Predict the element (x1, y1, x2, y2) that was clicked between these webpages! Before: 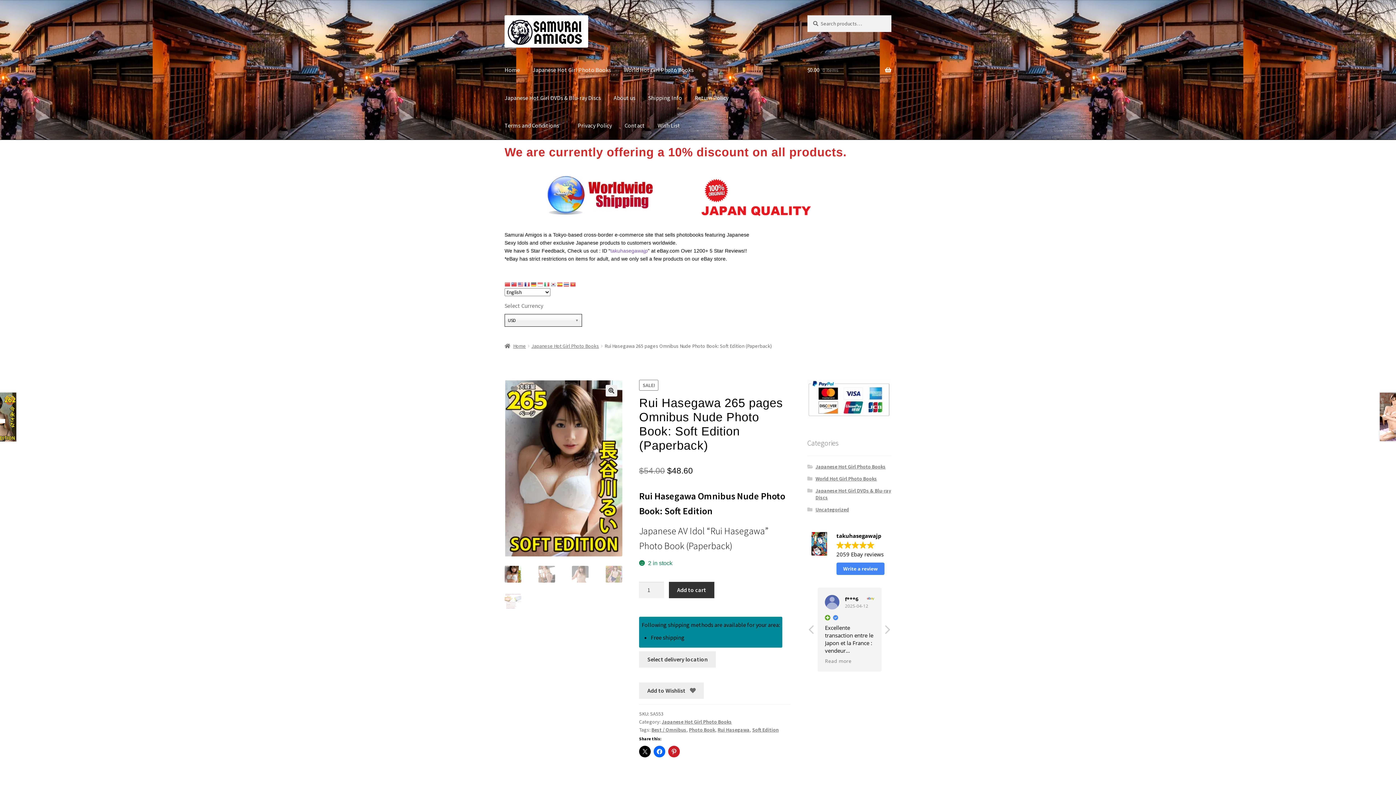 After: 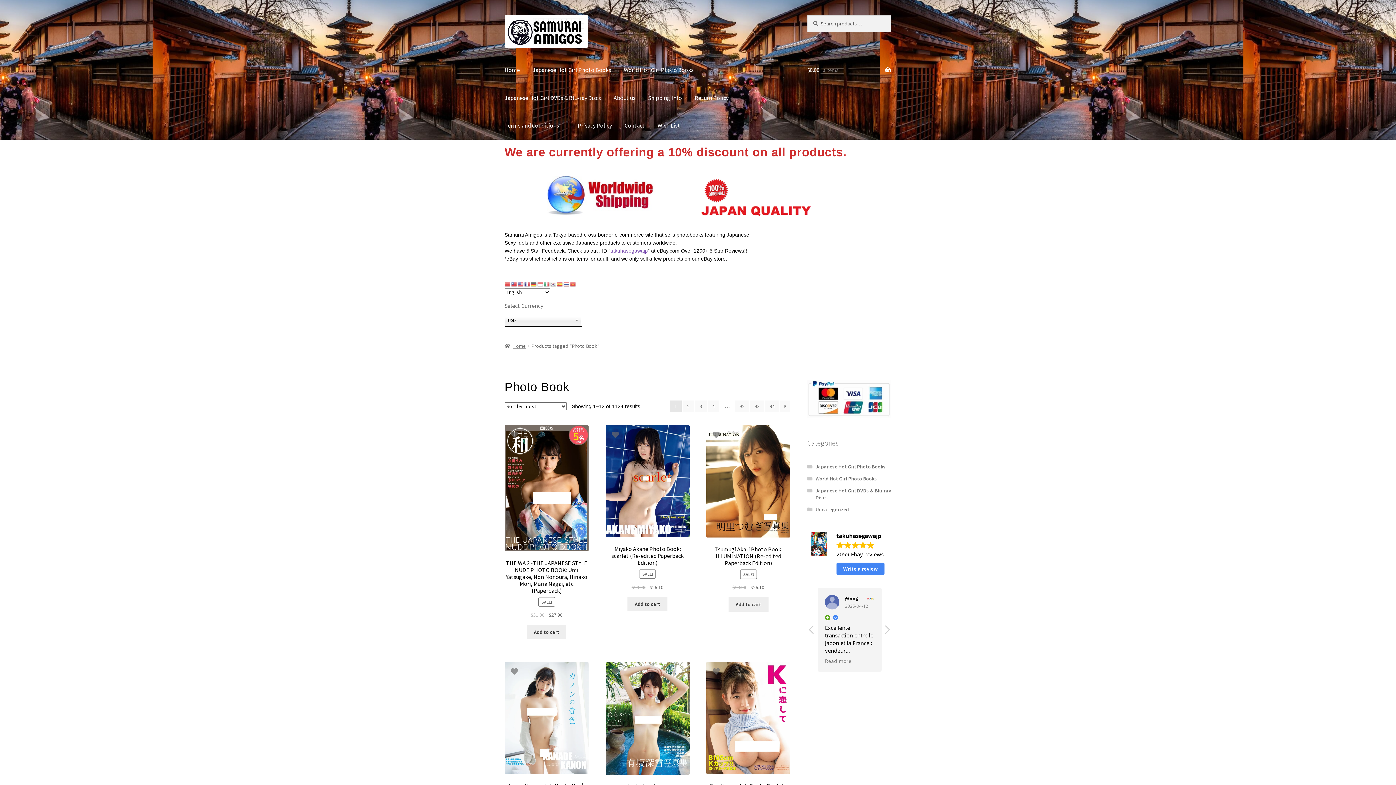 Action: label: Photo Book bbox: (689, 726, 715, 733)